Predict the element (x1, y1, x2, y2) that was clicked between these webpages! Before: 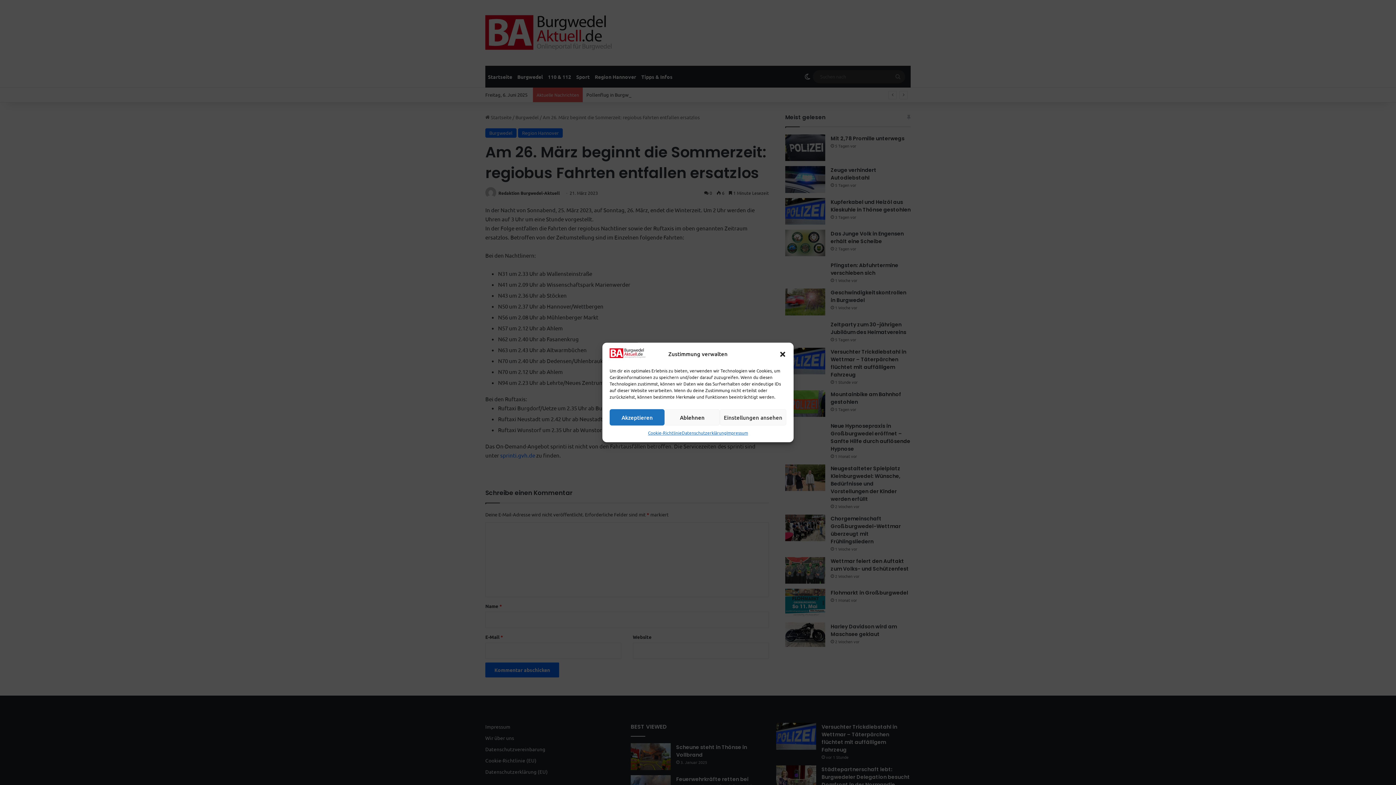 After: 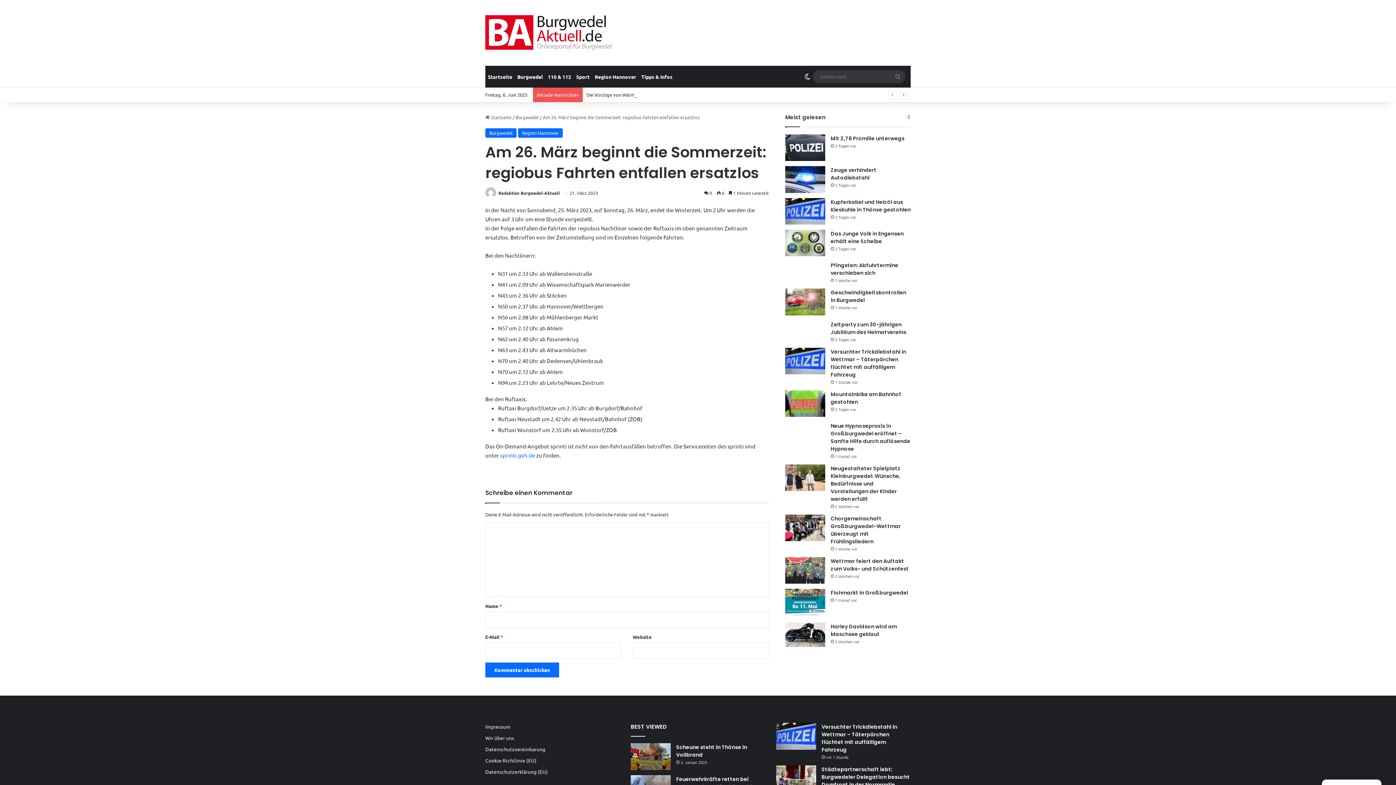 Action: bbox: (664, 409, 719, 425) label: Ablehnen